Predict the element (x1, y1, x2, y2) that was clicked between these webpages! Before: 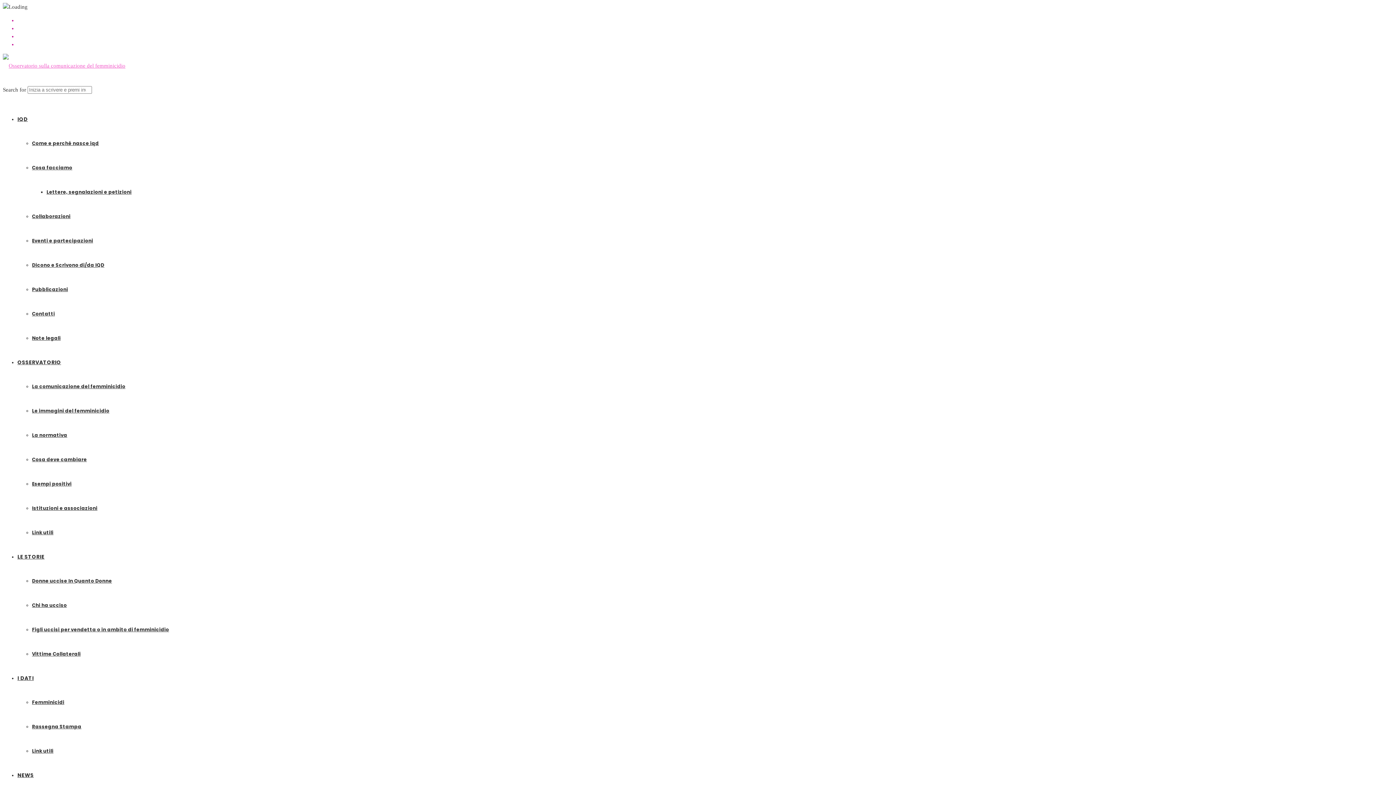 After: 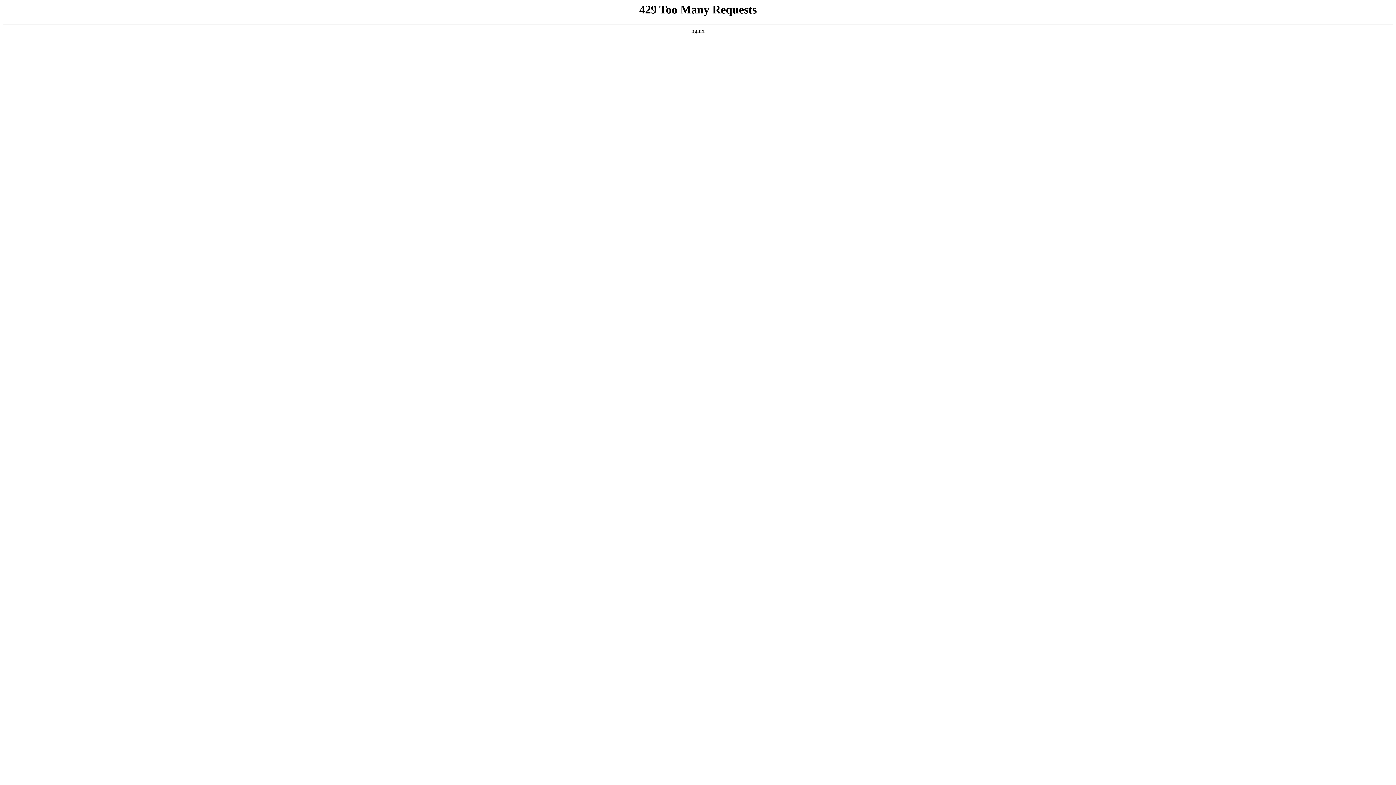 Action: label: Link utili bbox: (32, 529, 53, 536)